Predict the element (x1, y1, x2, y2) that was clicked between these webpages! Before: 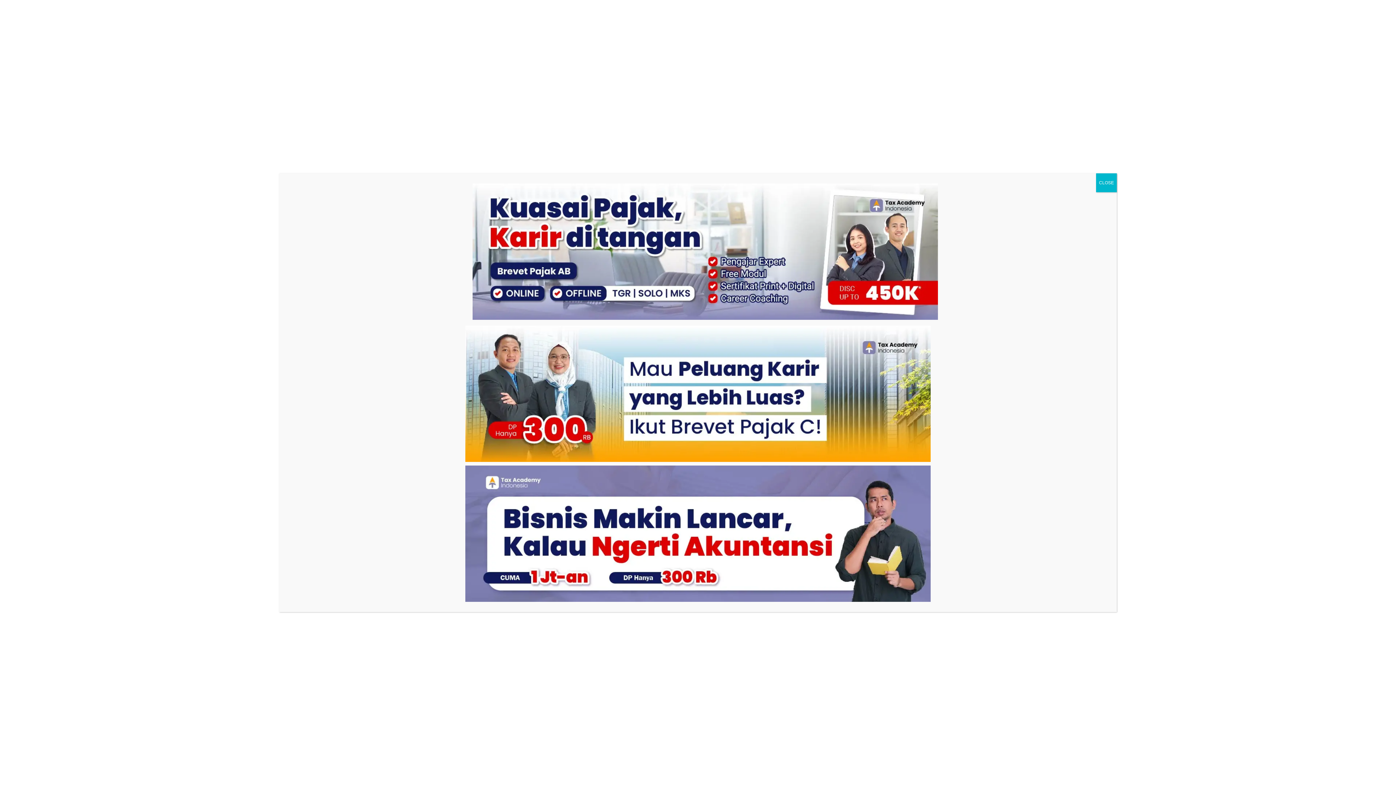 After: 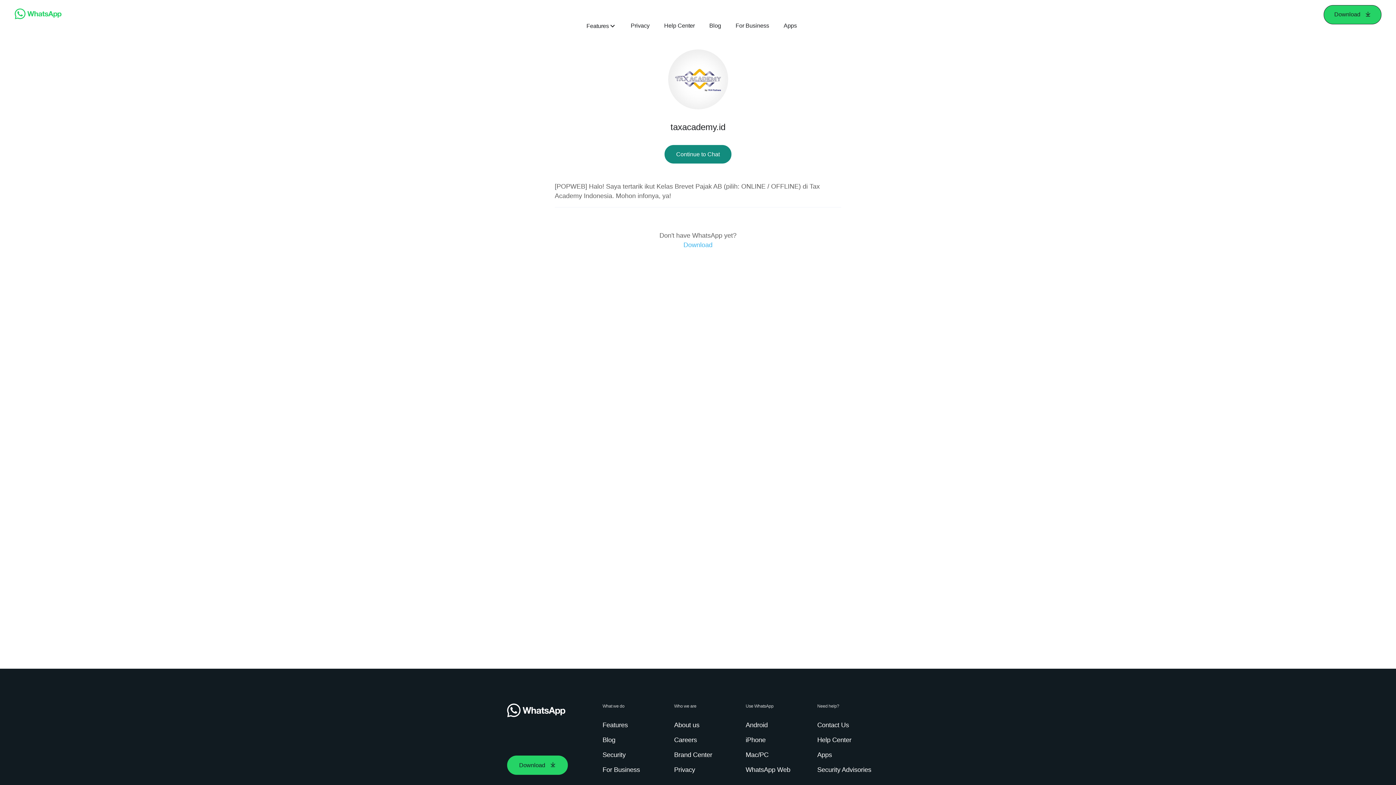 Action: bbox: (300, 183, 1110, 319)